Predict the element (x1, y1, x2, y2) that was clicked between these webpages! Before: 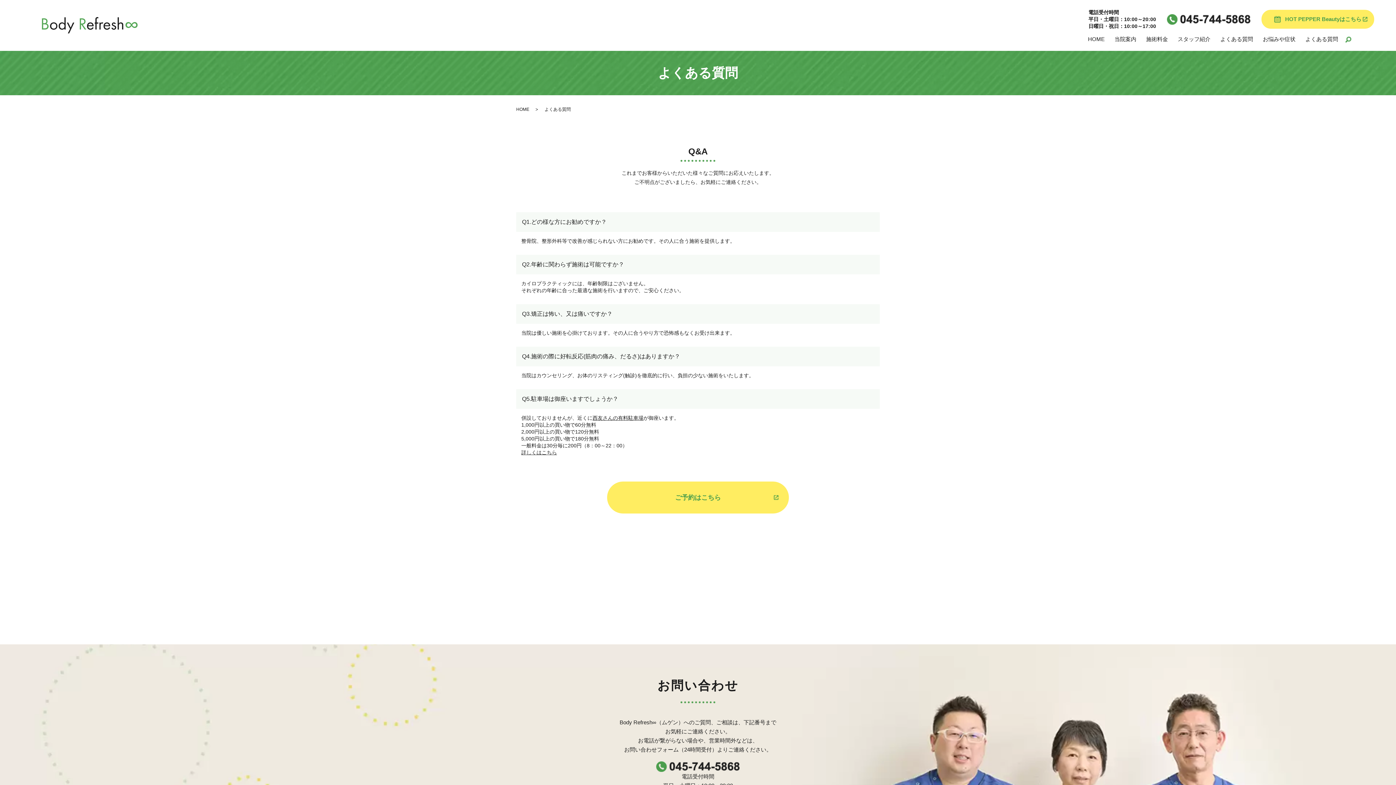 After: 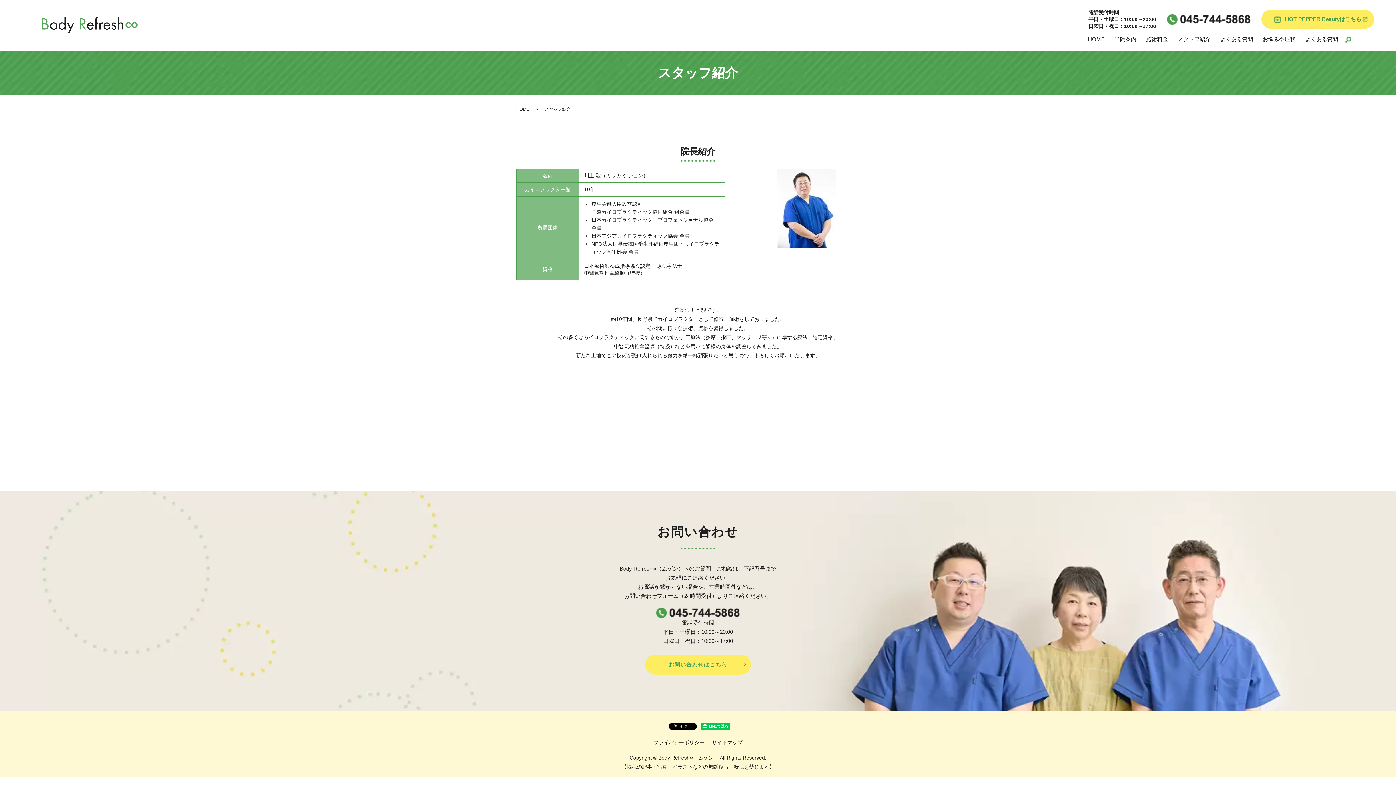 Action: label: スタッフ紹介 bbox: (1173, 33, 1215, 45)